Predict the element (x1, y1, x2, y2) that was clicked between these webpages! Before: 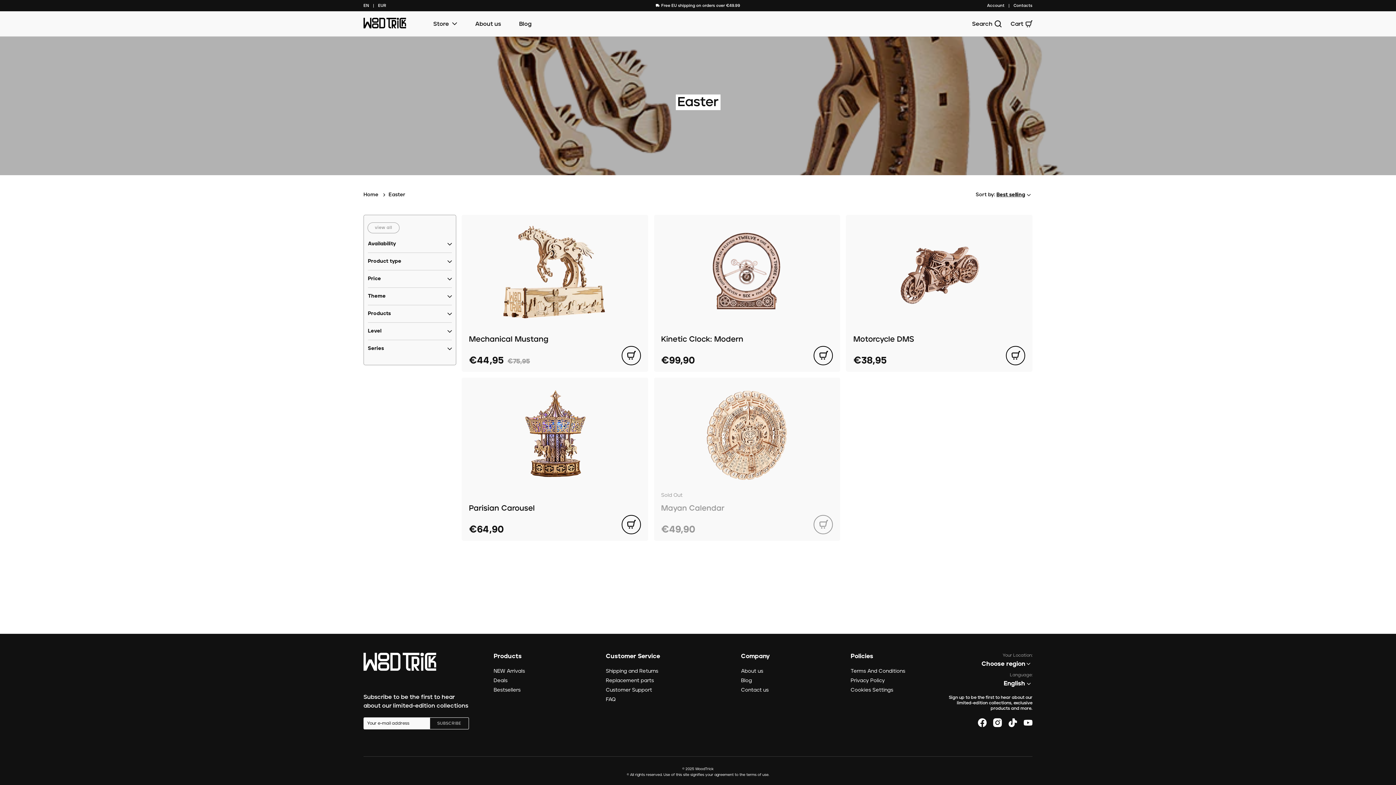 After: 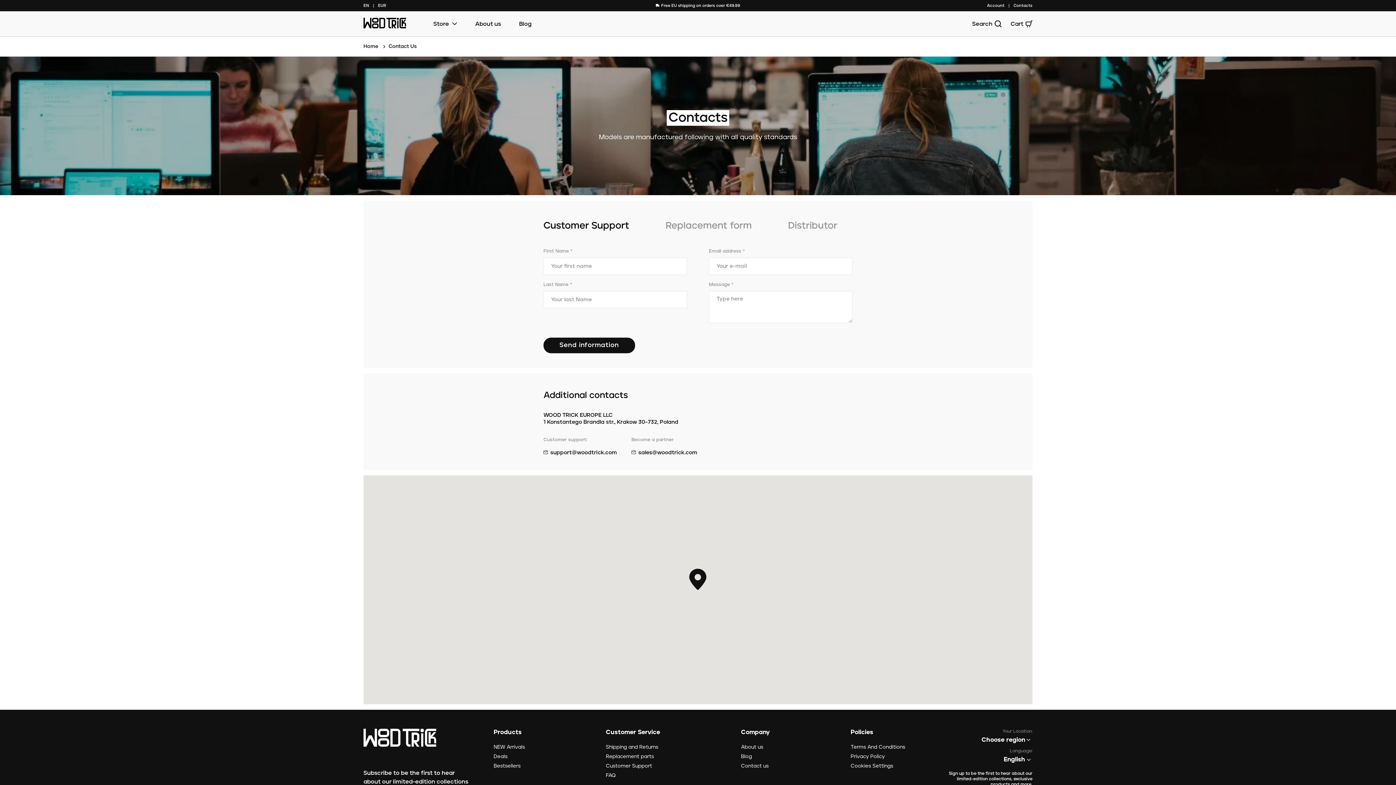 Action: bbox: (1013, 2, 1032, 8) label: Contacts